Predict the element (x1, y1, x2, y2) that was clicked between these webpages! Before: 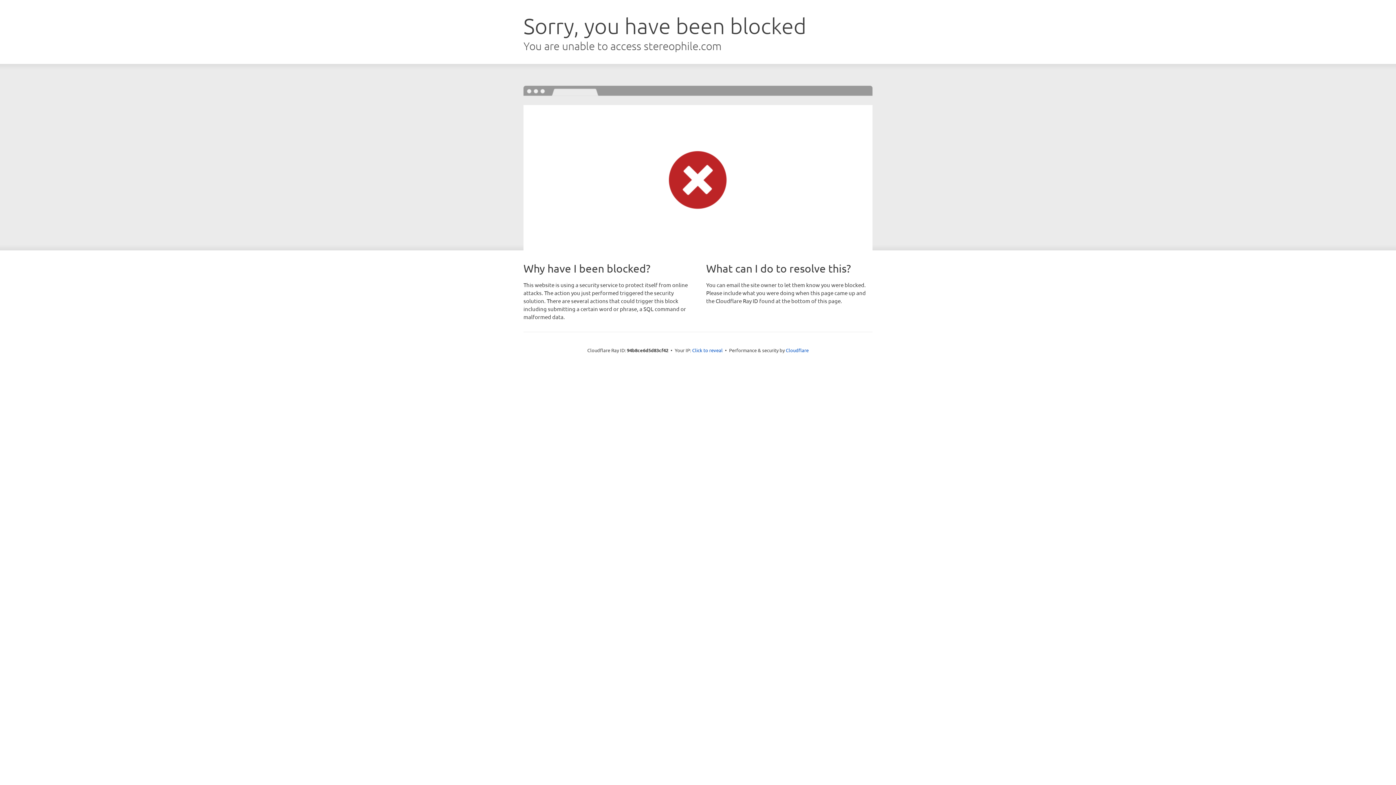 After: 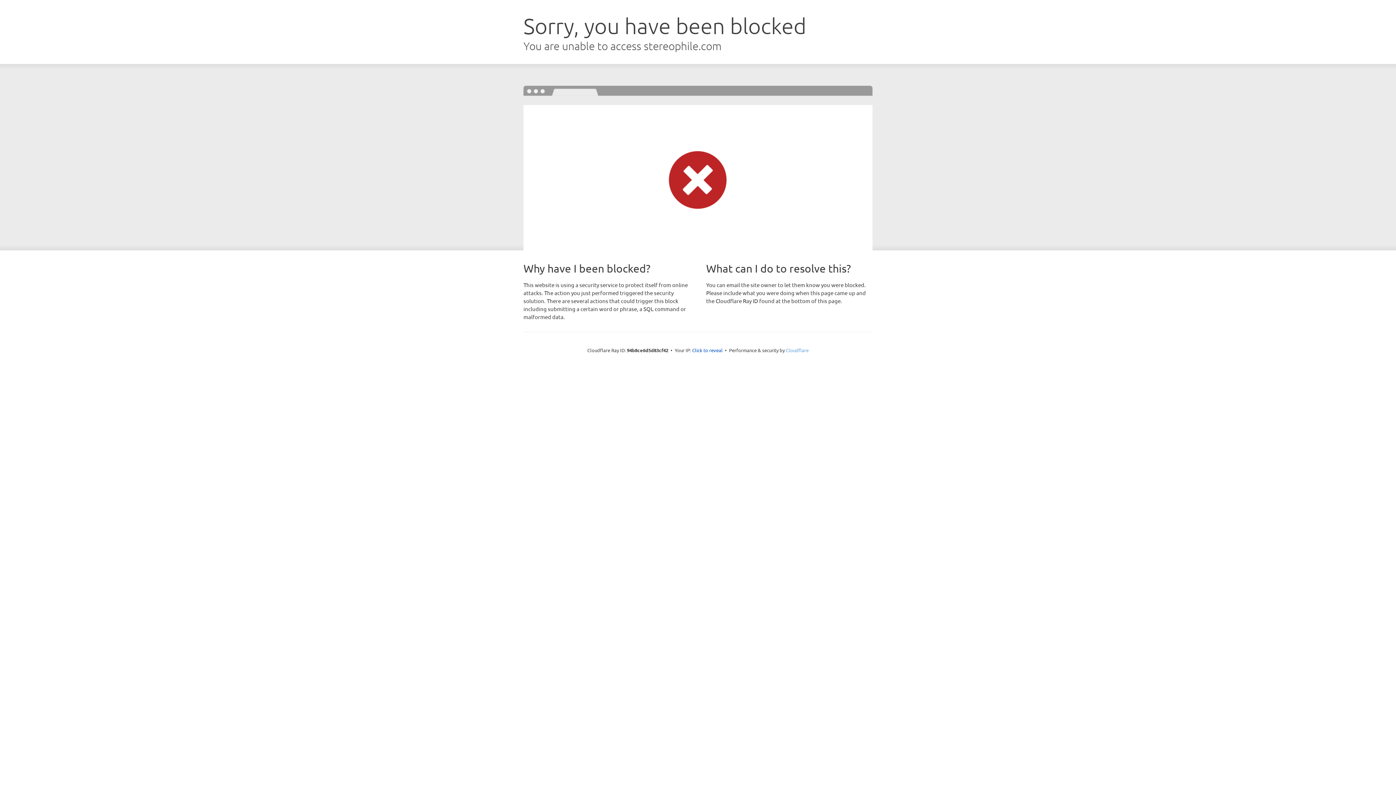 Action: label: Cloudflare bbox: (786, 347, 808, 353)